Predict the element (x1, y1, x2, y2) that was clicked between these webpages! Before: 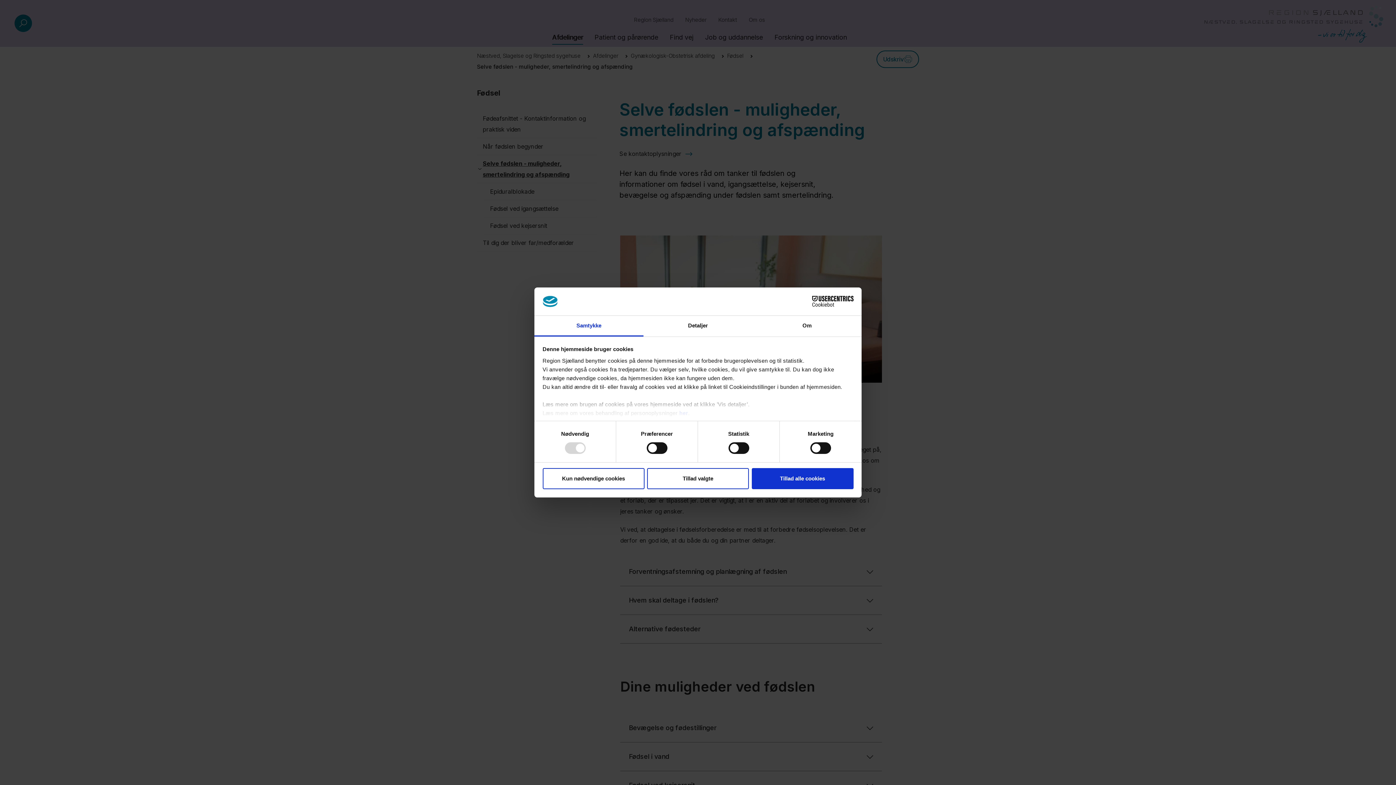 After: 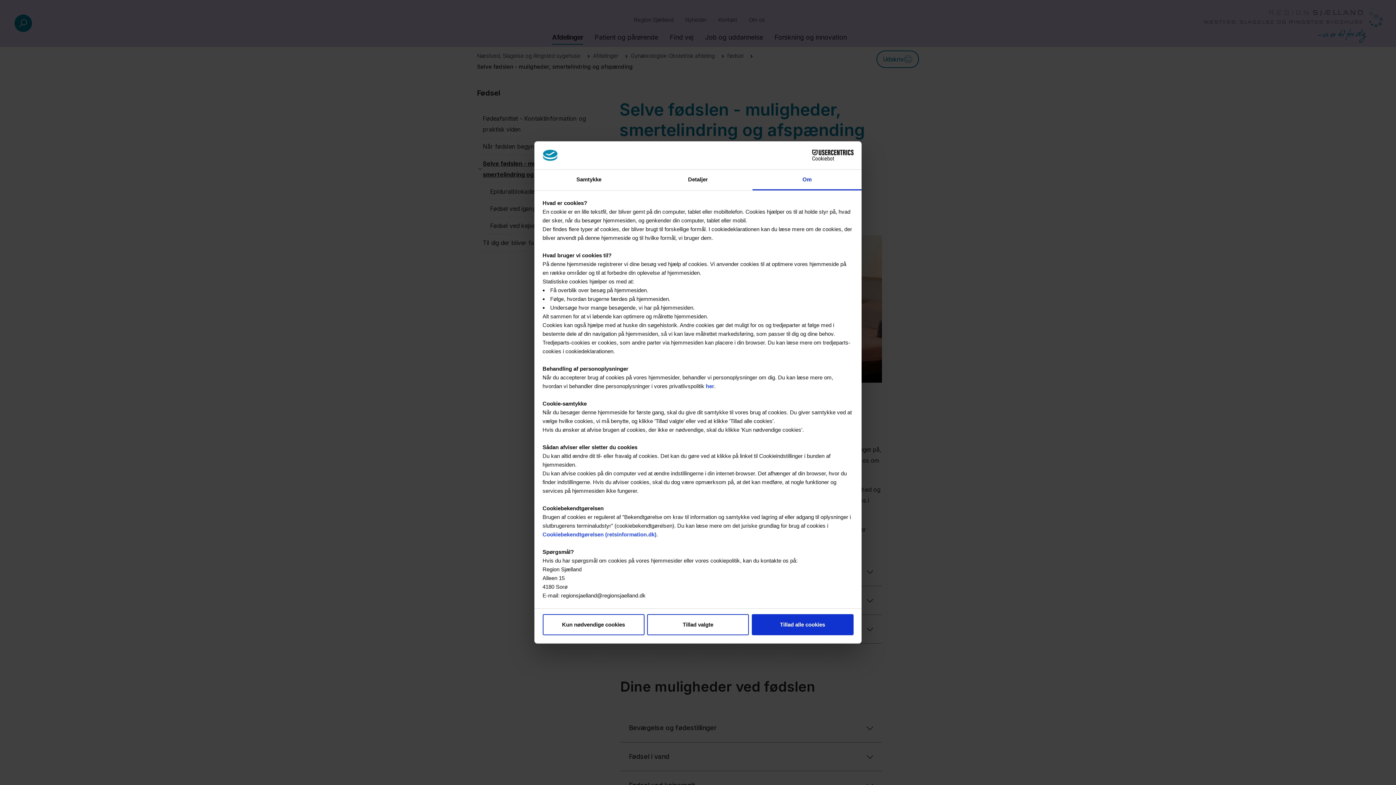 Action: bbox: (752, 315, 861, 336) label: Om